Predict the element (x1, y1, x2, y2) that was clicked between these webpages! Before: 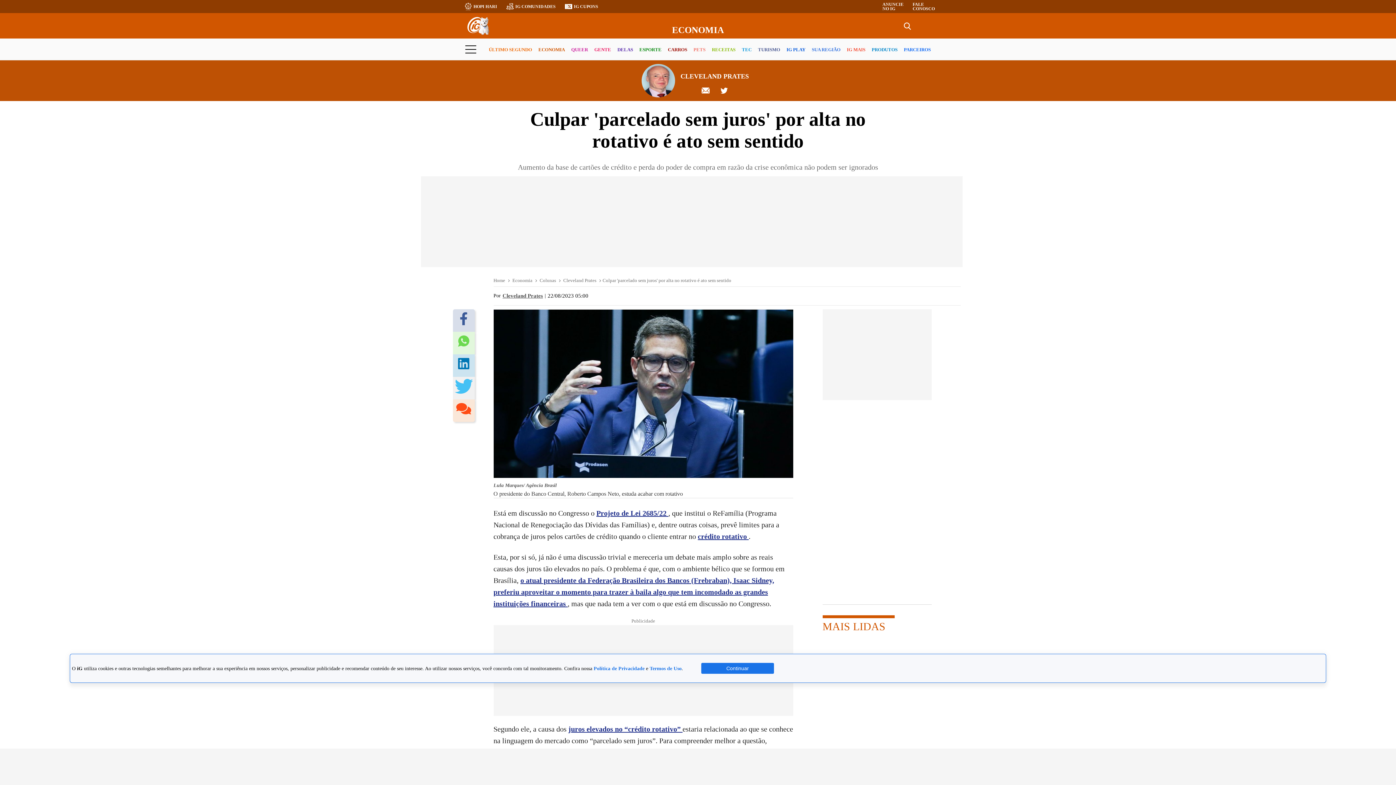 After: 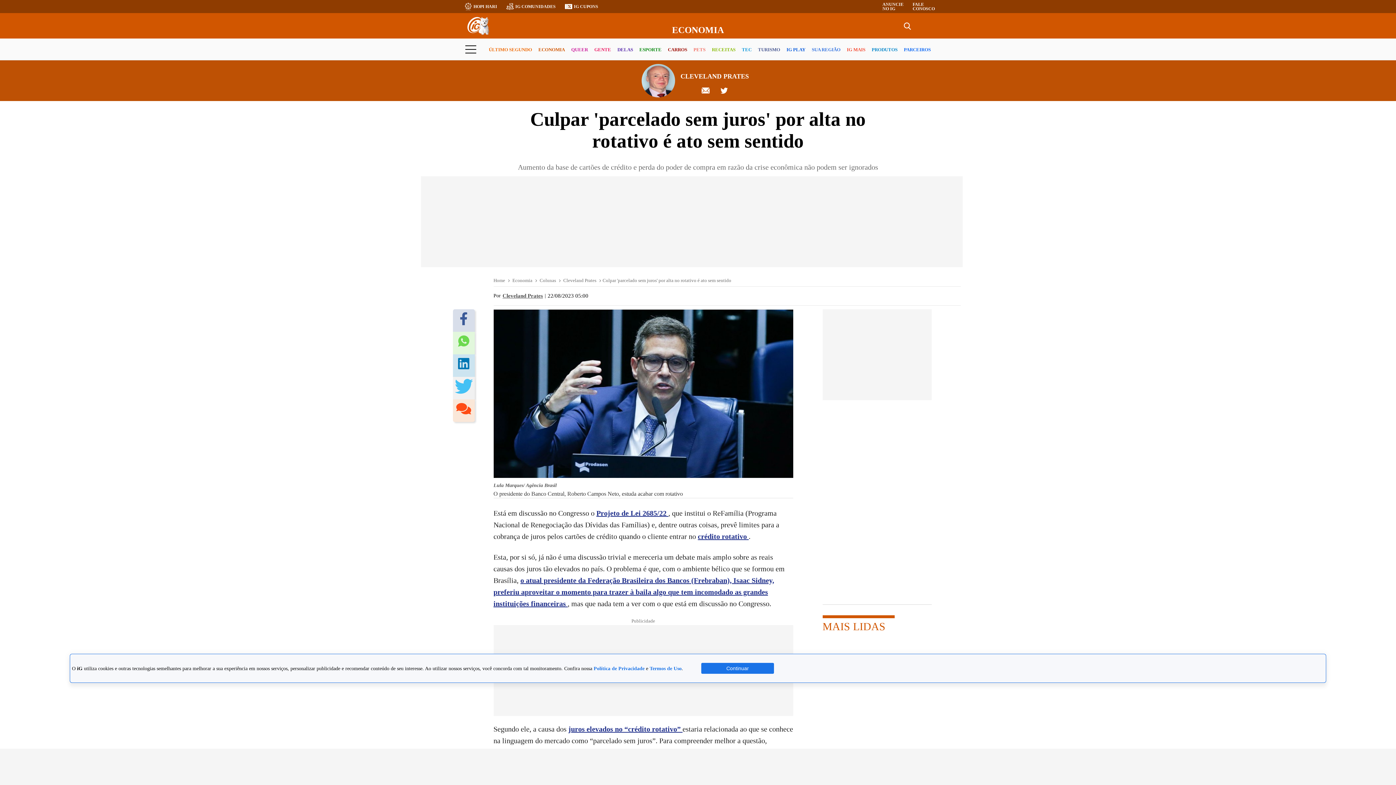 Action: bbox: (701, 90, 709, 94)